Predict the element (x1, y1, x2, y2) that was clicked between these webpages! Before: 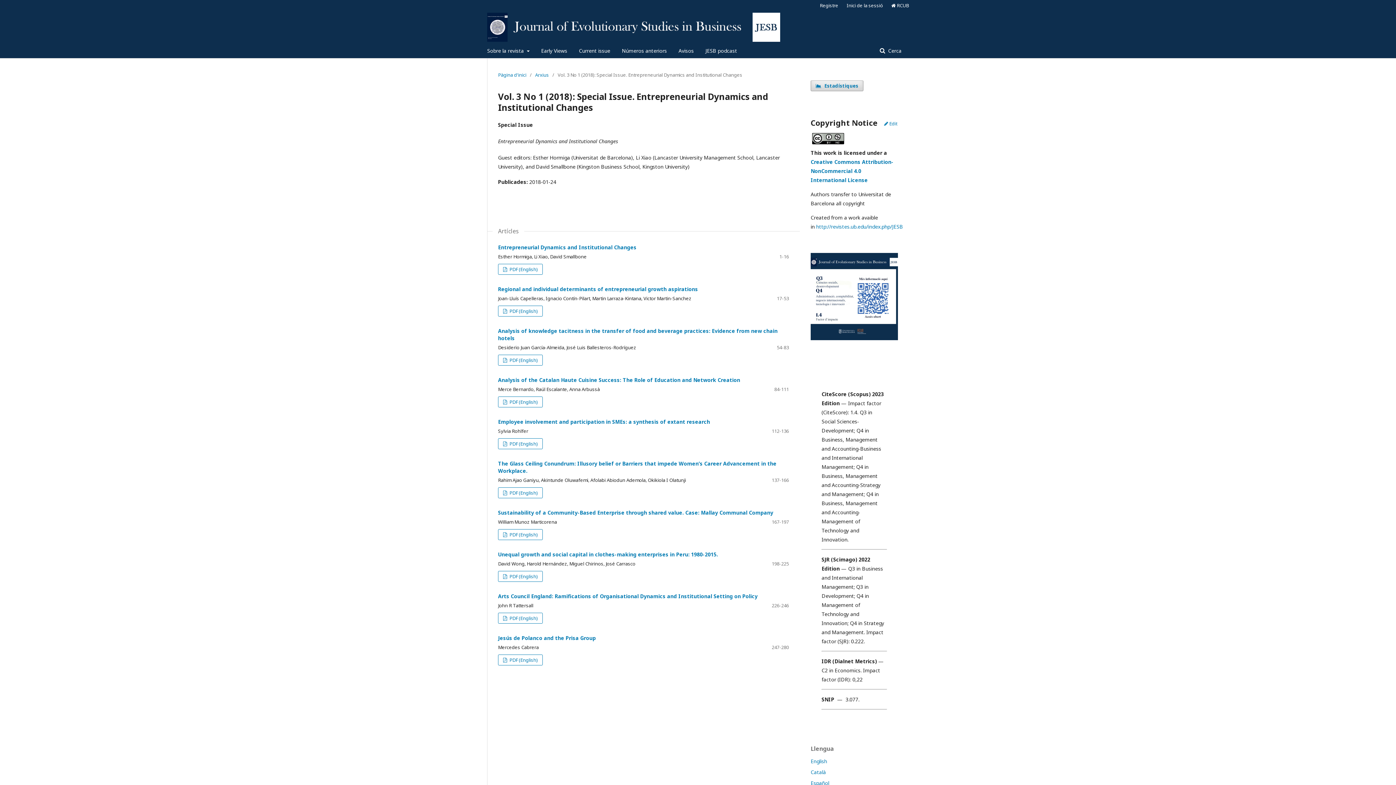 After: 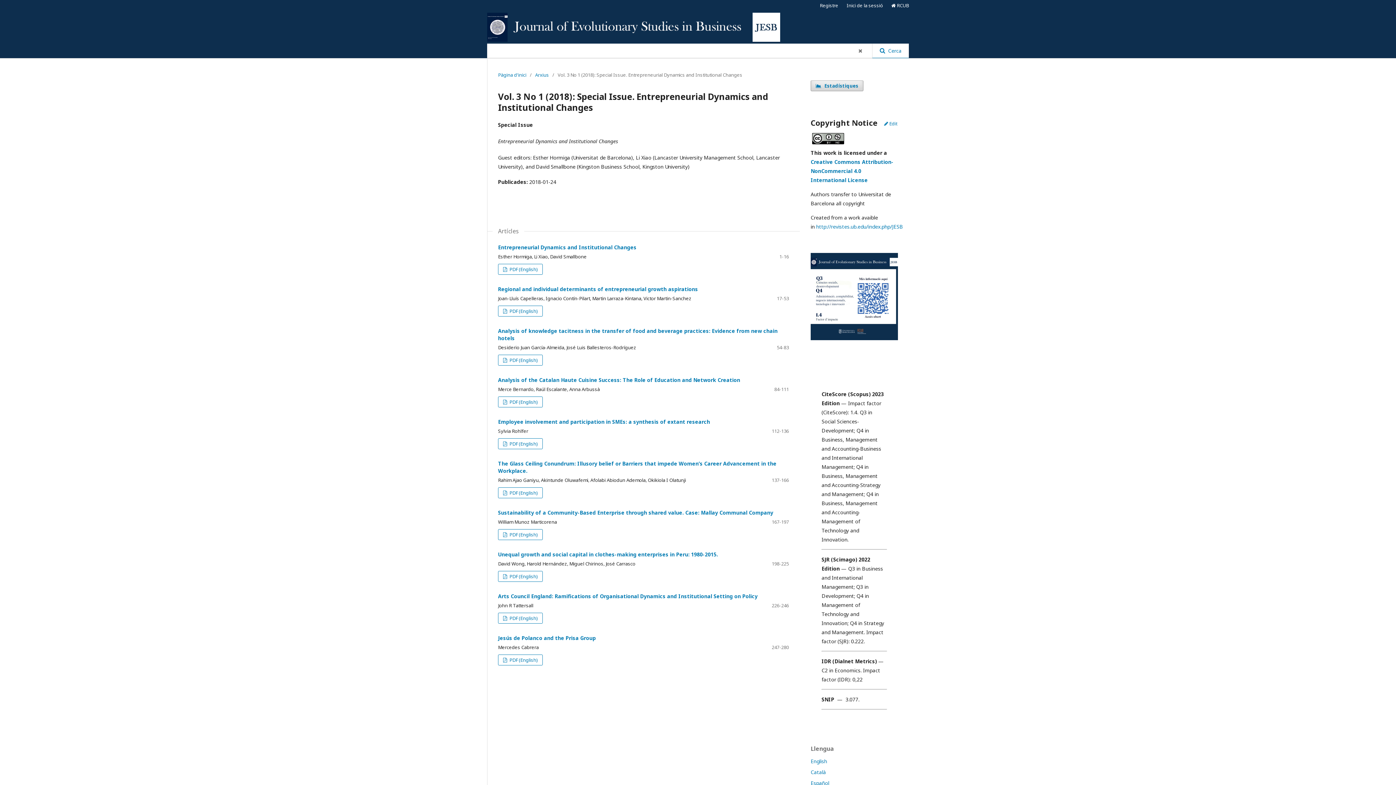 Action: bbox: (872, 43, 909, 58) label:  Cerca